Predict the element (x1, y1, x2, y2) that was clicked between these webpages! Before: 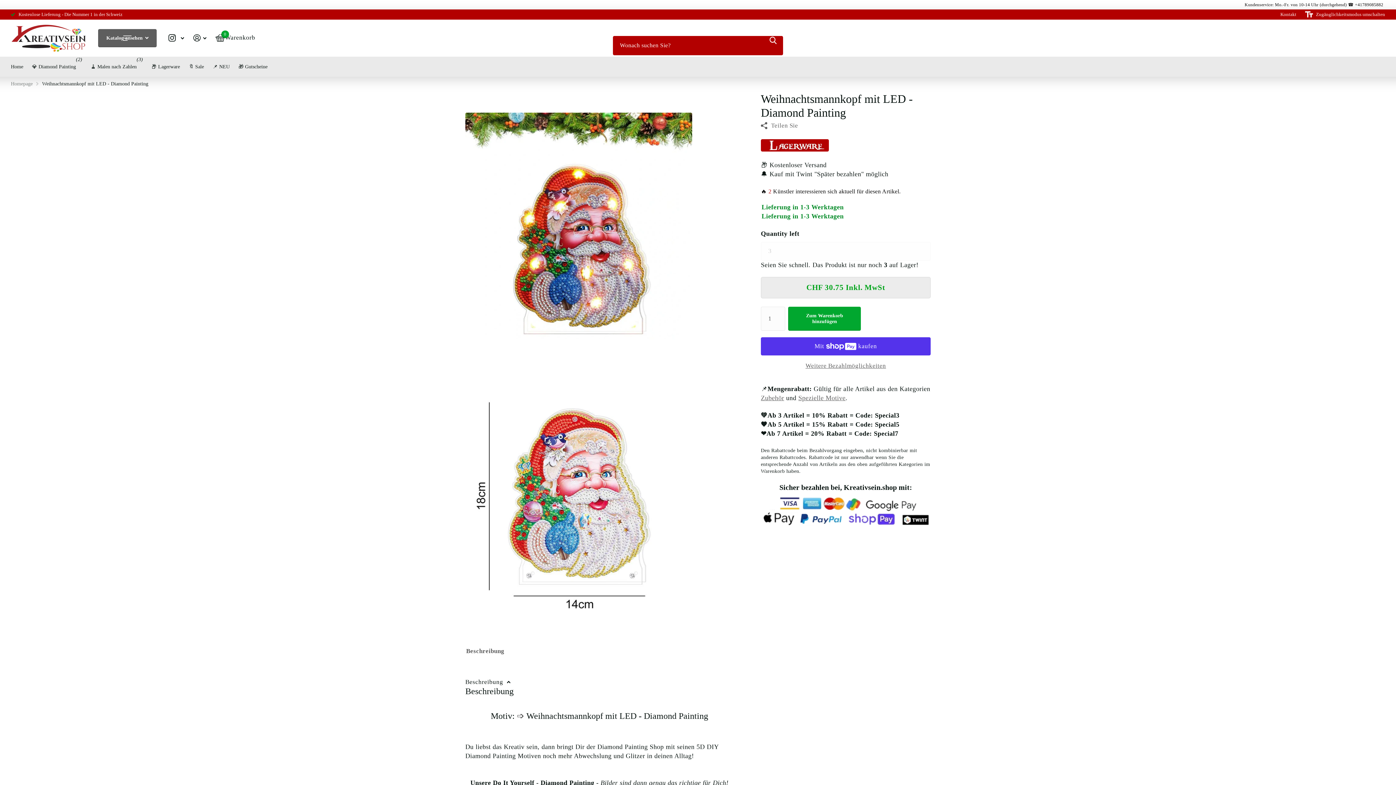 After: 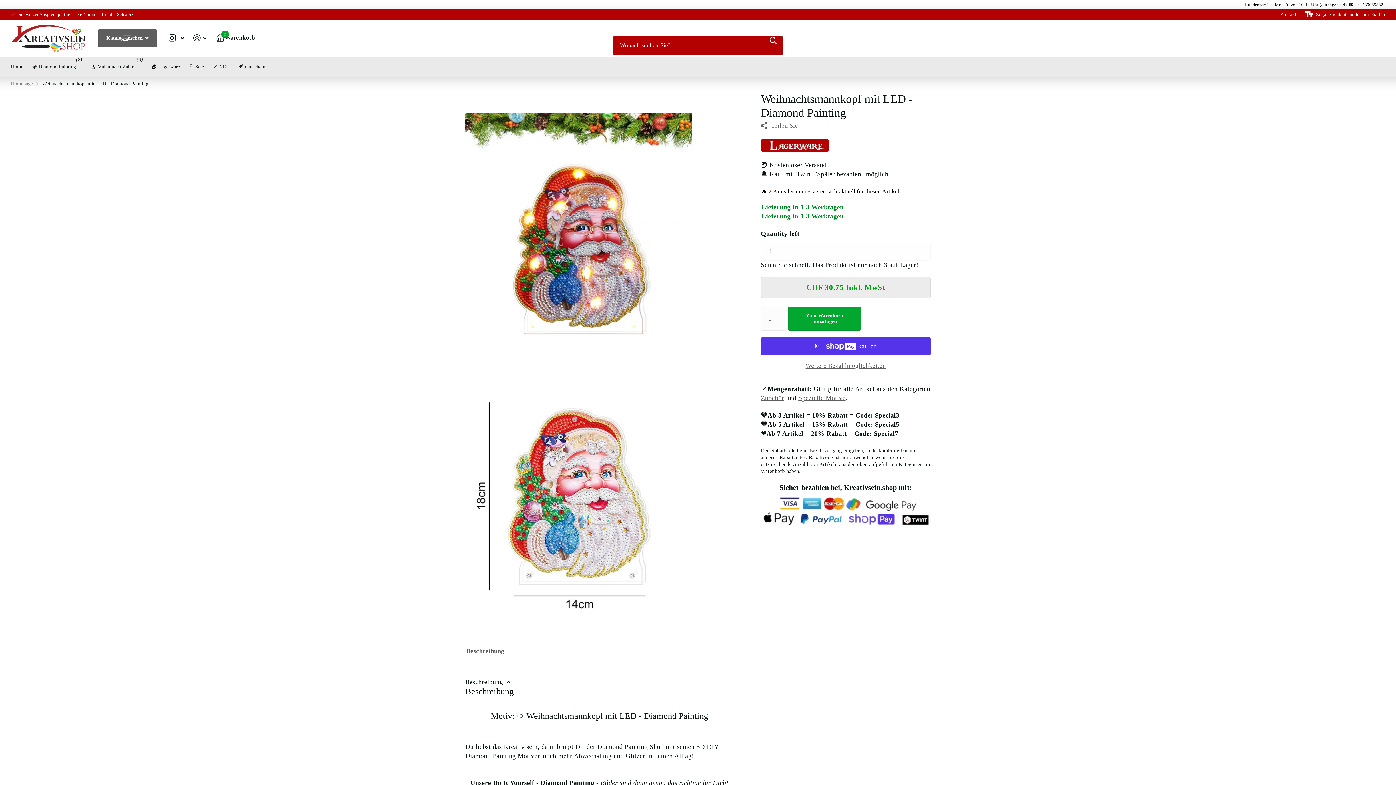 Action: bbox: (763, 25, 783, 55) label: Zoeken